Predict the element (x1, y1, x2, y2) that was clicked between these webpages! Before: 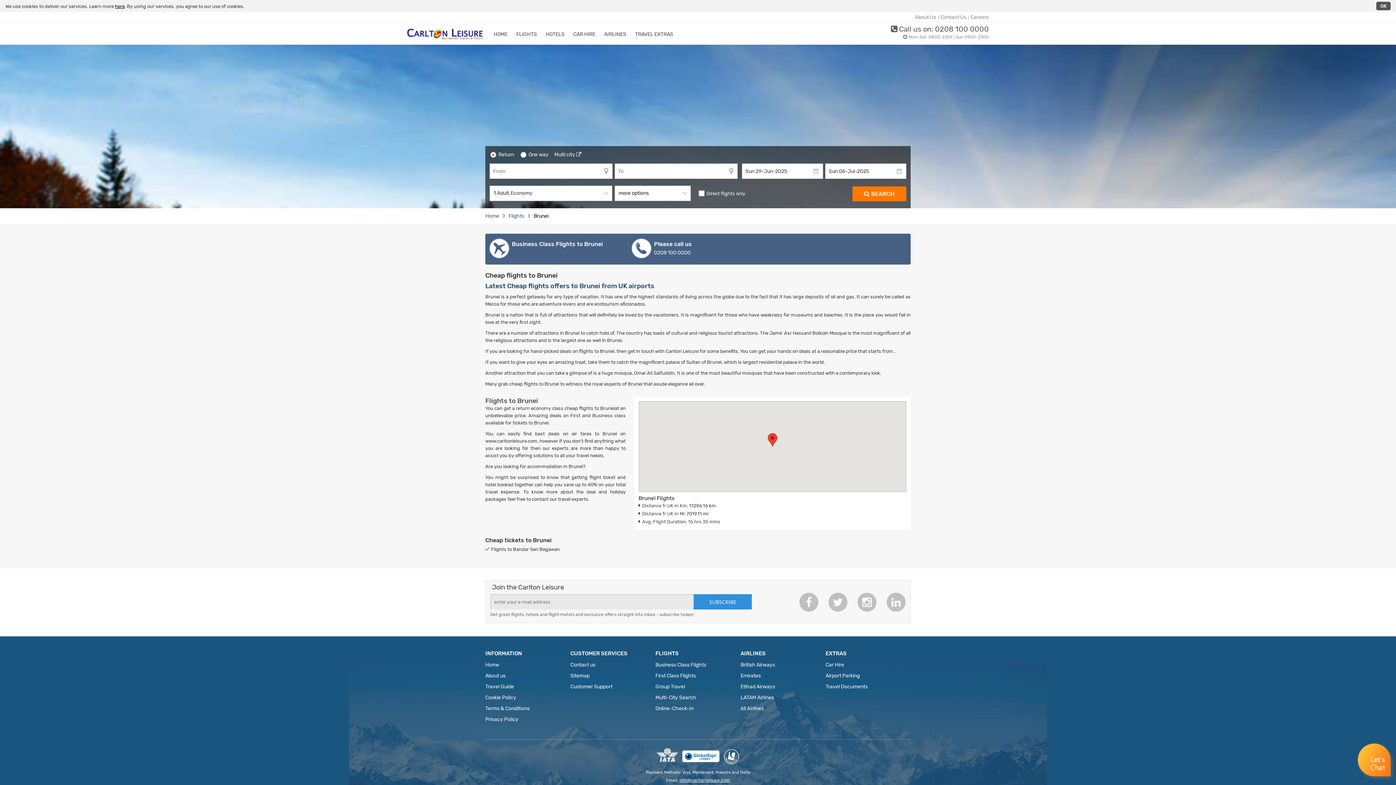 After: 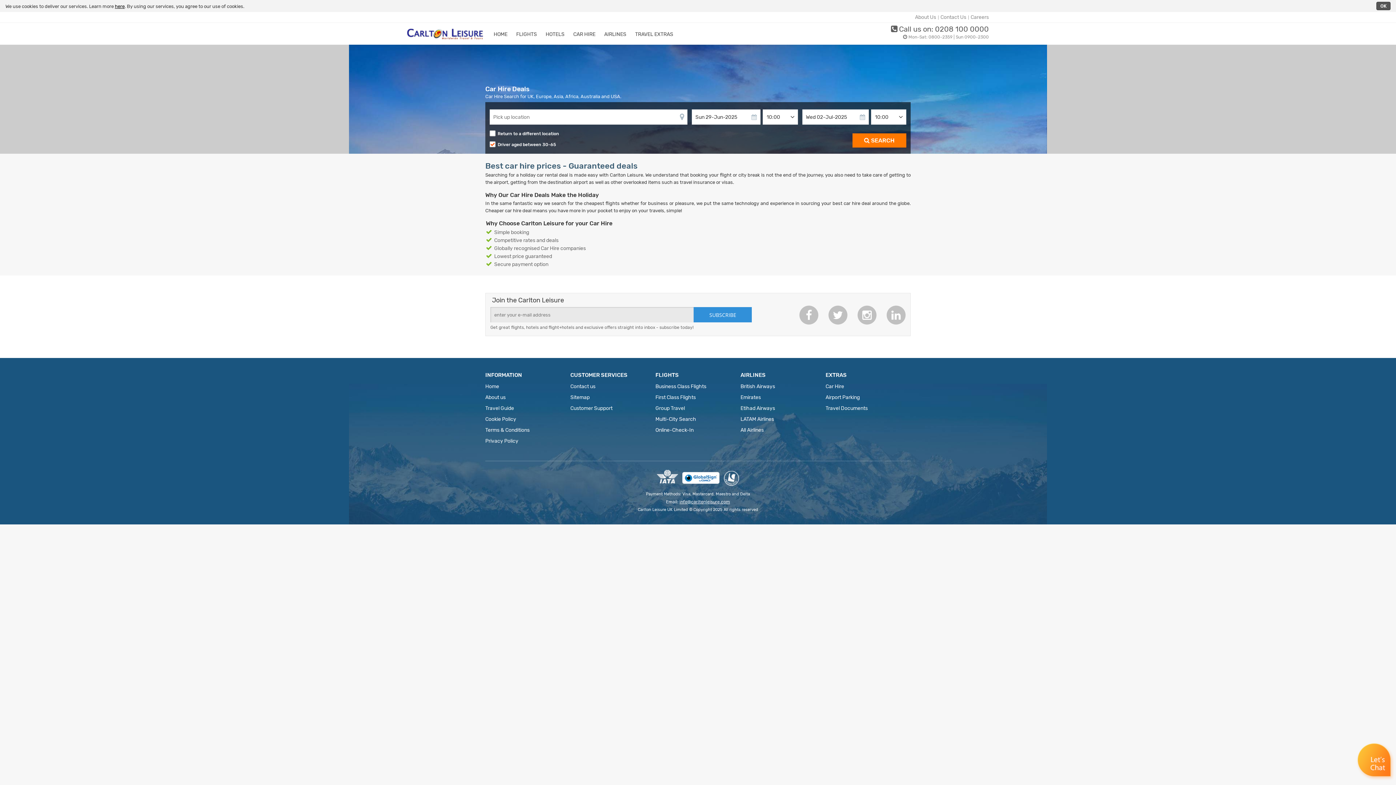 Action: label: Car Hire bbox: (825, 662, 844, 668)